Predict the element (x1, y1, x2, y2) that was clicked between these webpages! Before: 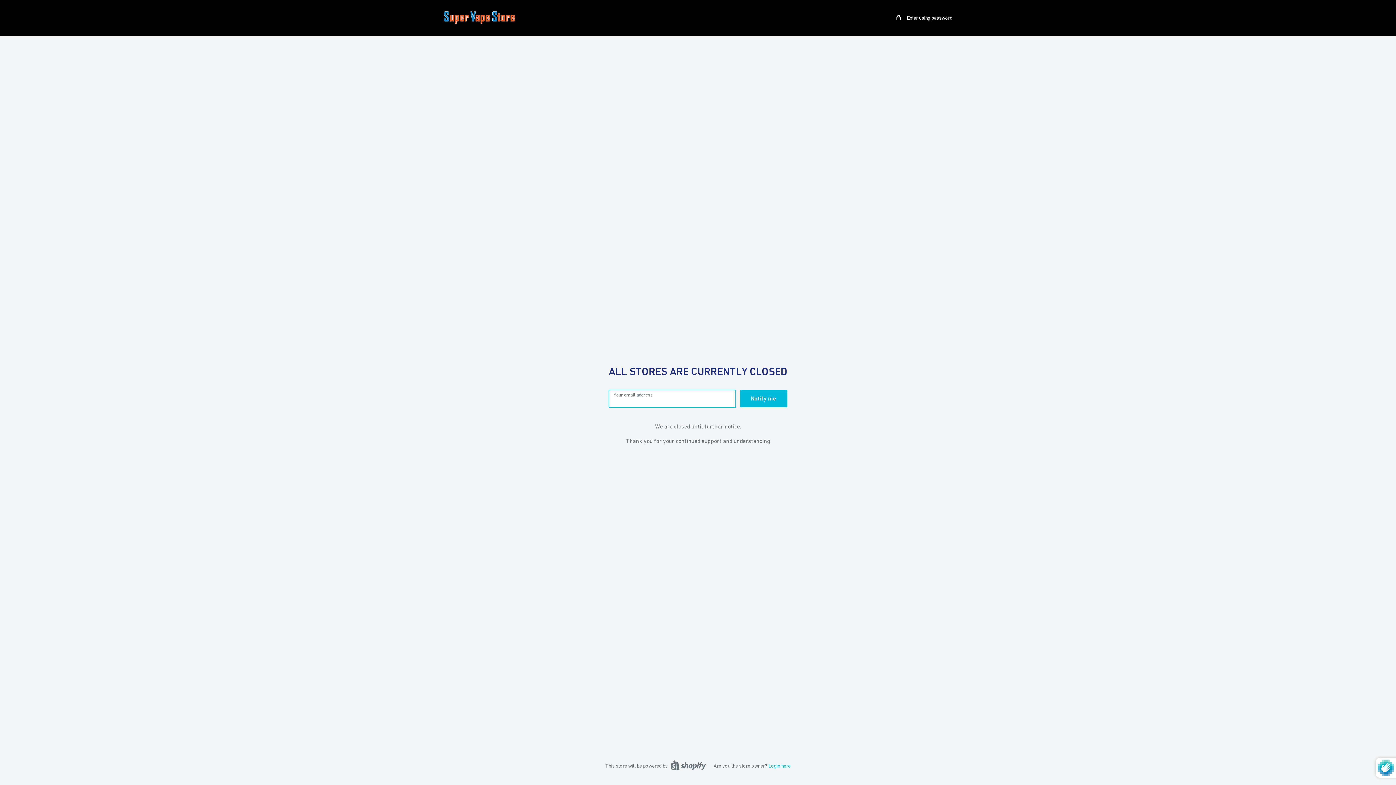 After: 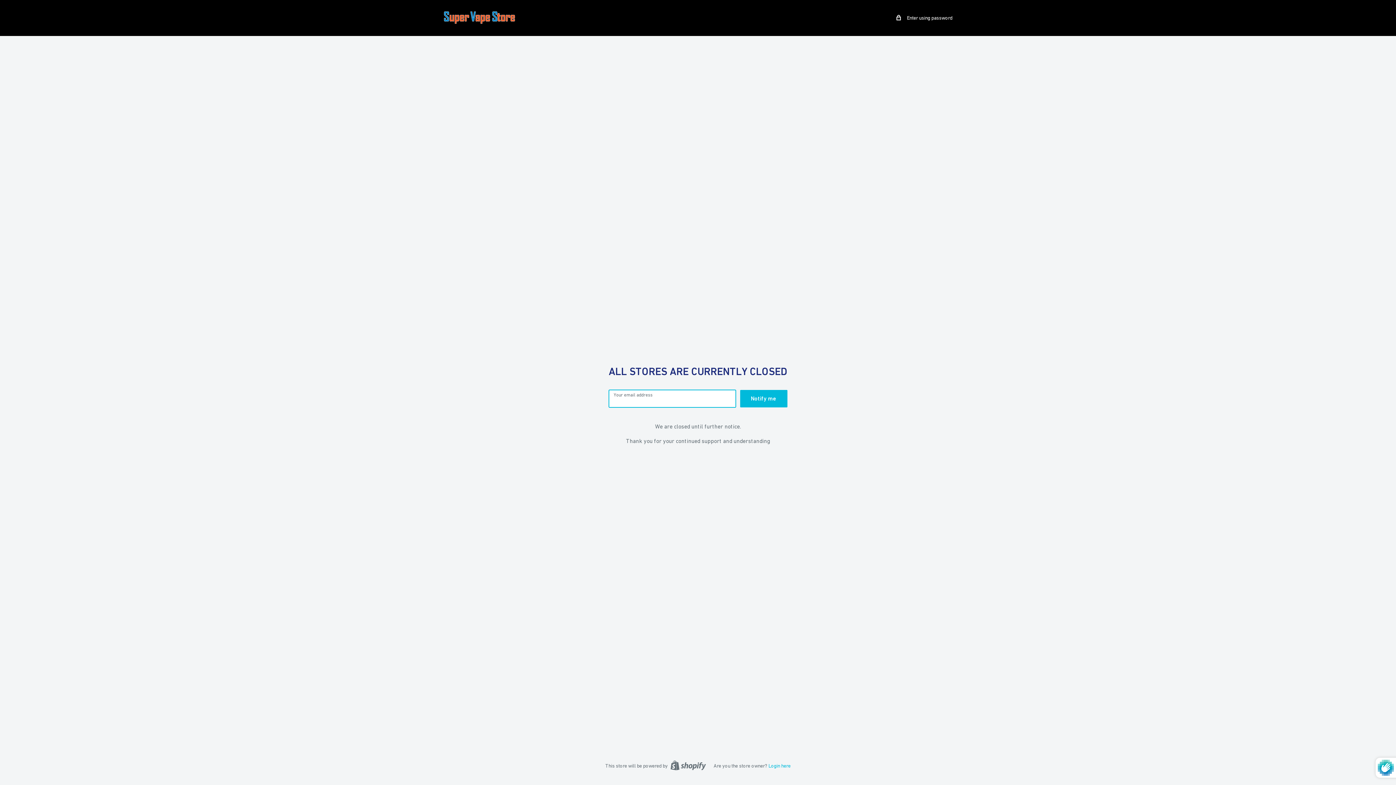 Action: bbox: (443, 10, 516, 24)